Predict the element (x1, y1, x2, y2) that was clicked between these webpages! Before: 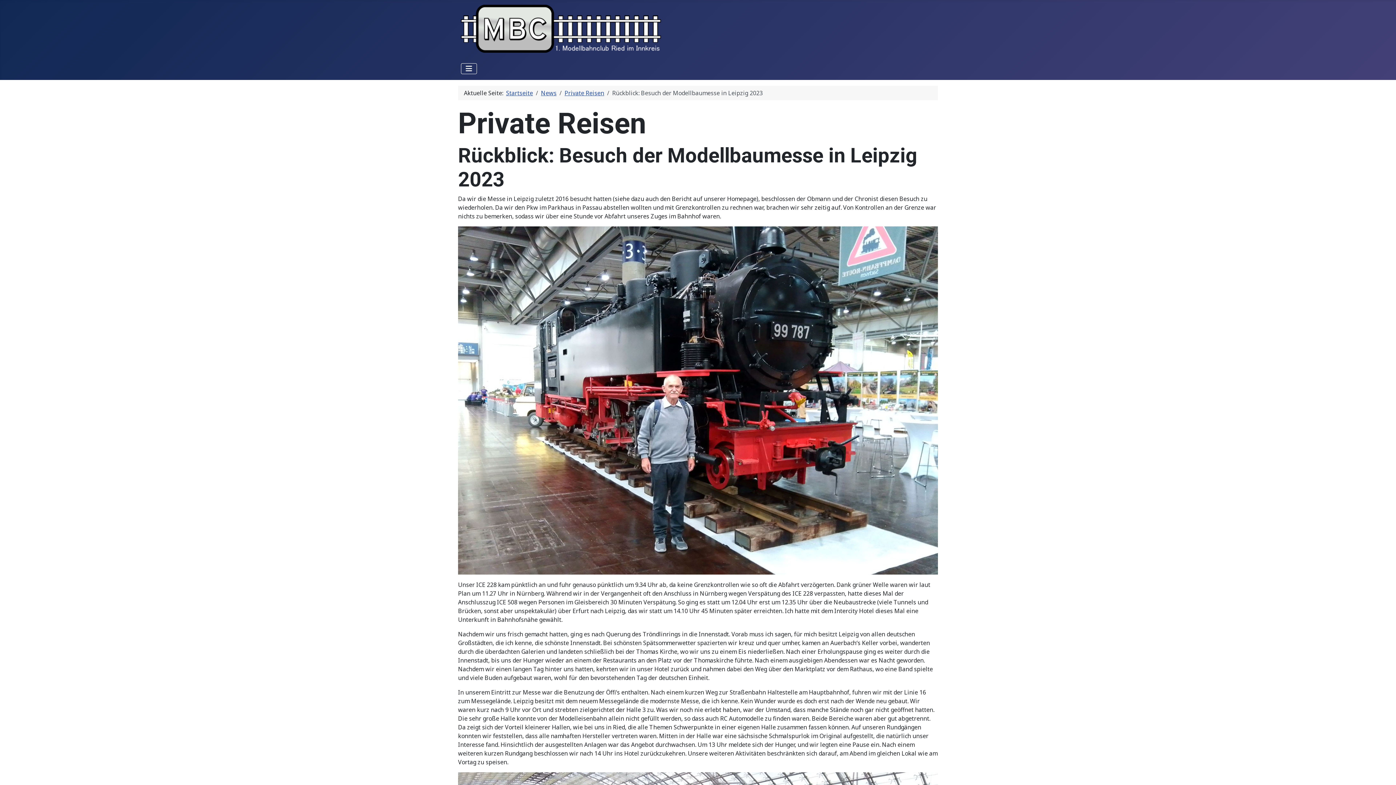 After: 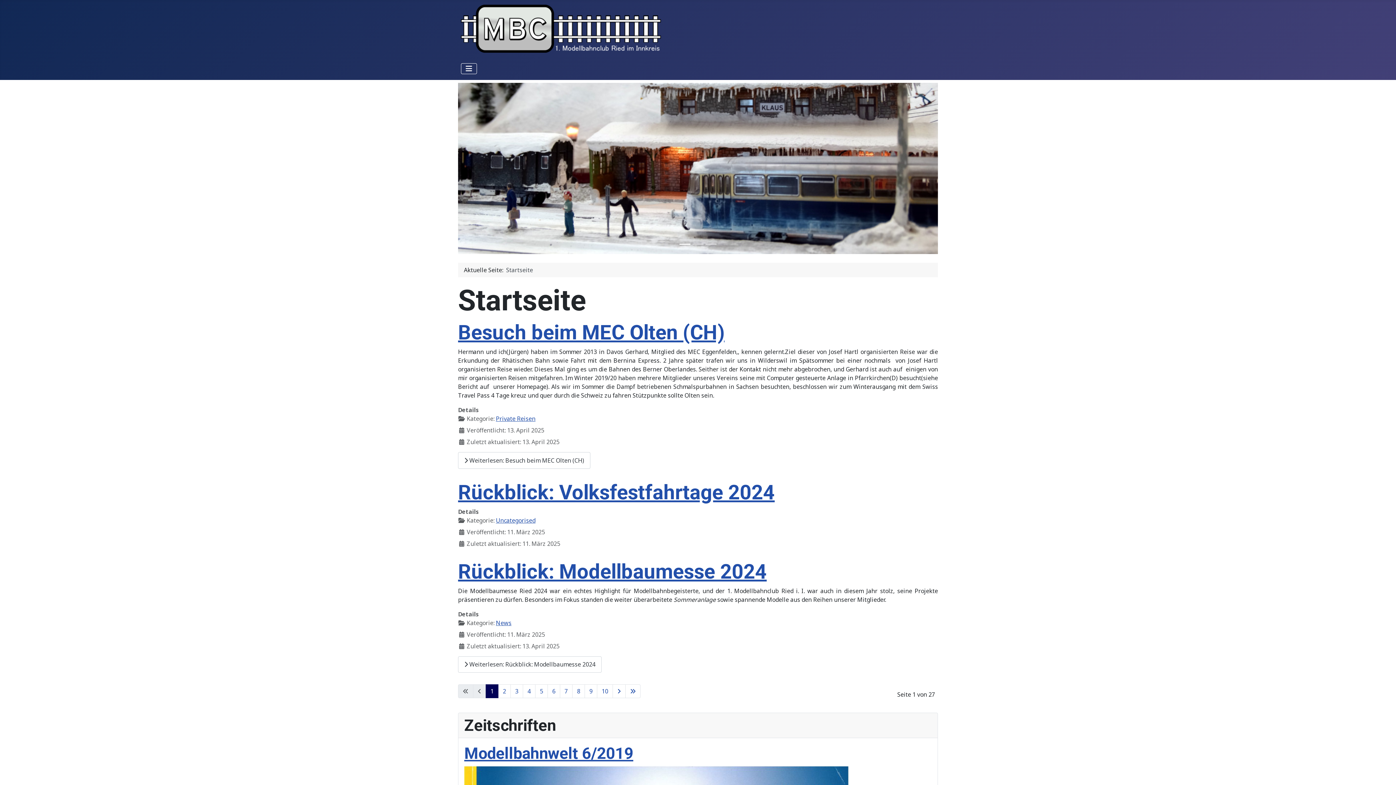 Action: bbox: (461, 19, 661, 35)